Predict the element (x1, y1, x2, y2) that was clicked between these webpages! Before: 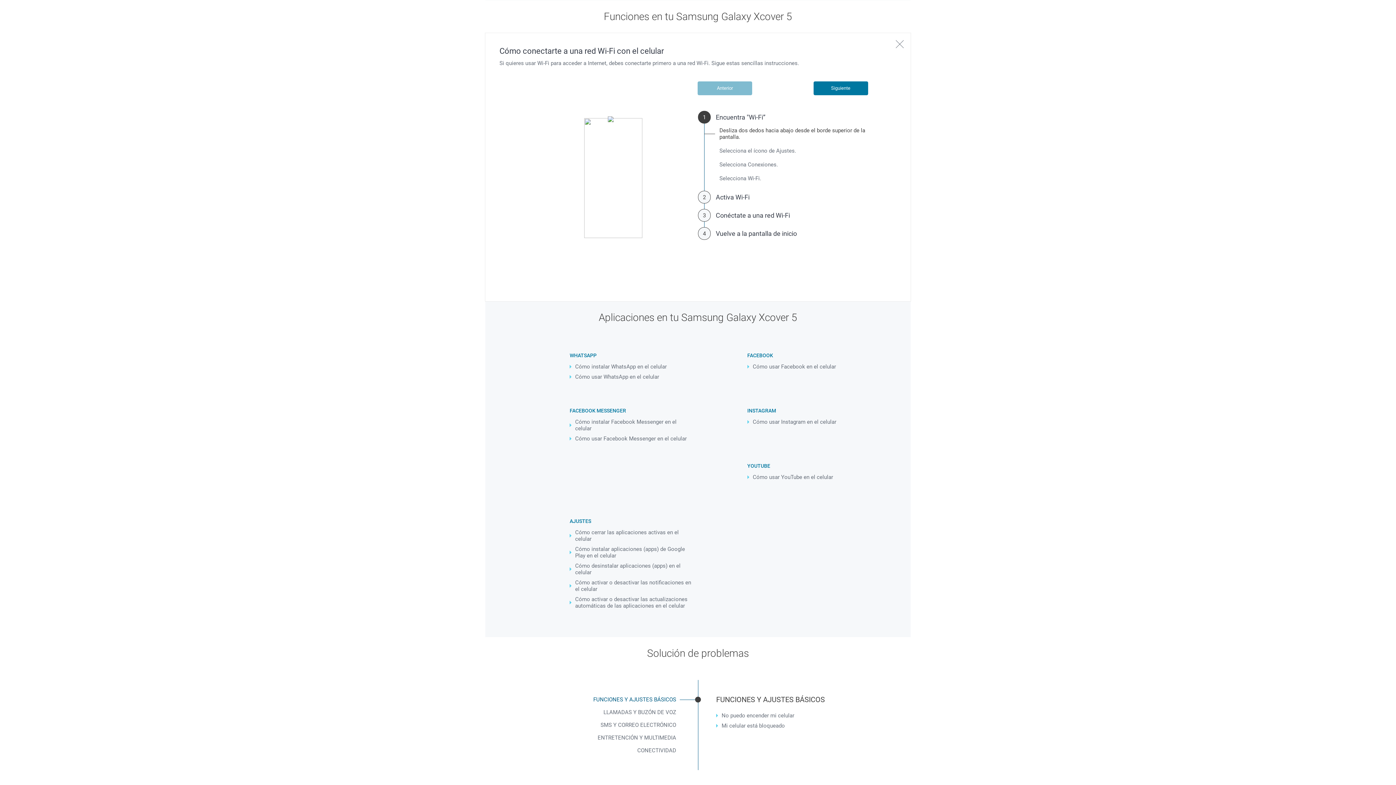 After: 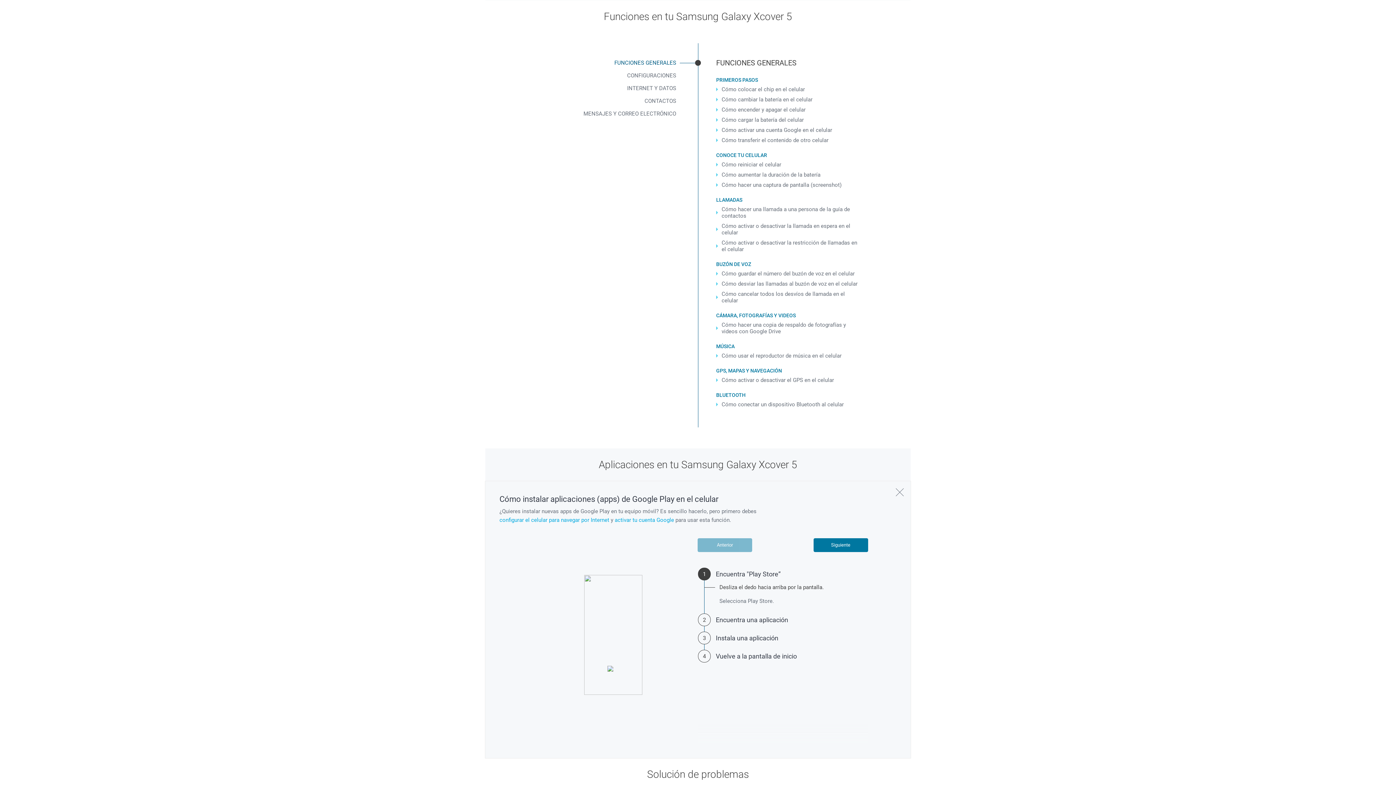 Action: label: Cómo instalar aplicaciones (apps) de Google Play en el celular bbox: (569, 544, 693, 561)